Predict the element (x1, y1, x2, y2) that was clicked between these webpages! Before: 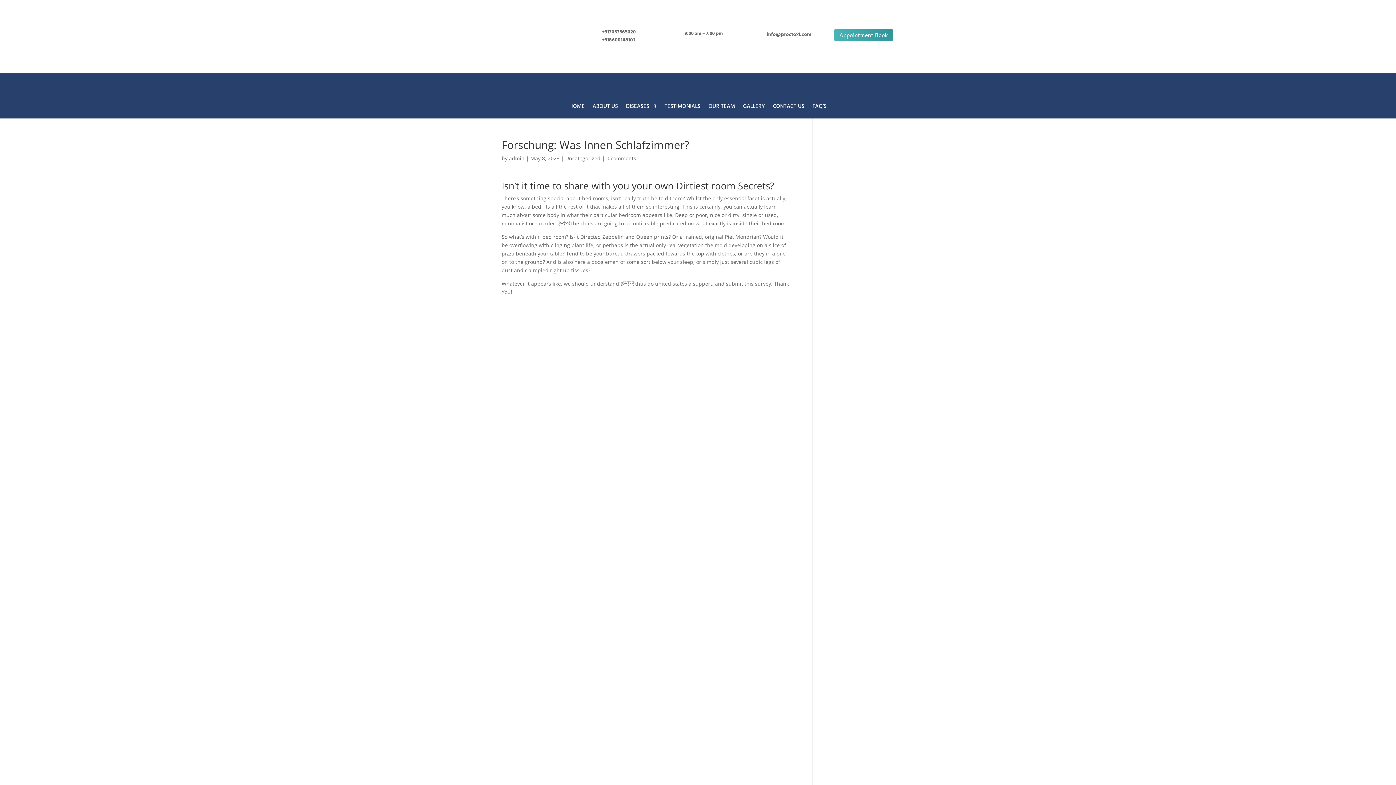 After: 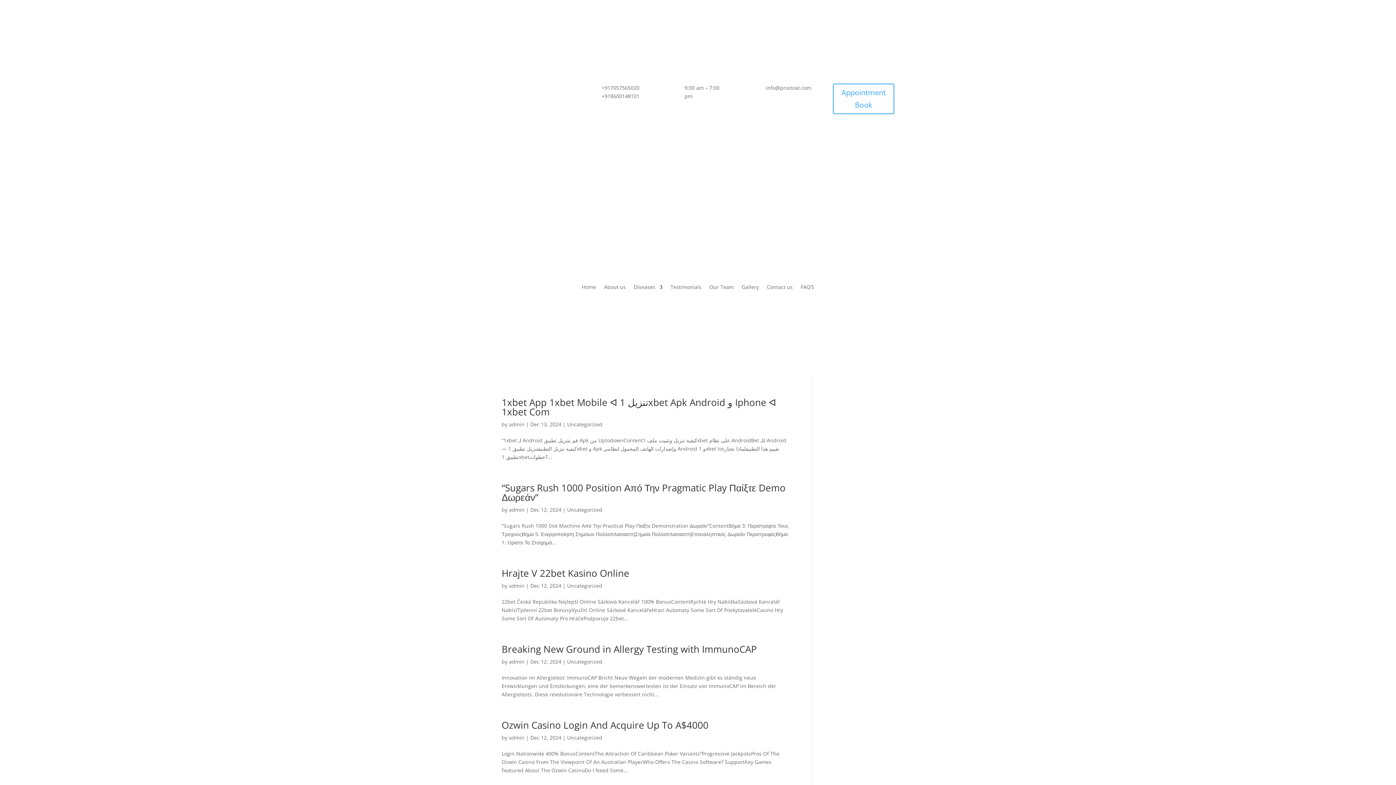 Action: label: Uncategorized bbox: (565, 155, 600, 161)